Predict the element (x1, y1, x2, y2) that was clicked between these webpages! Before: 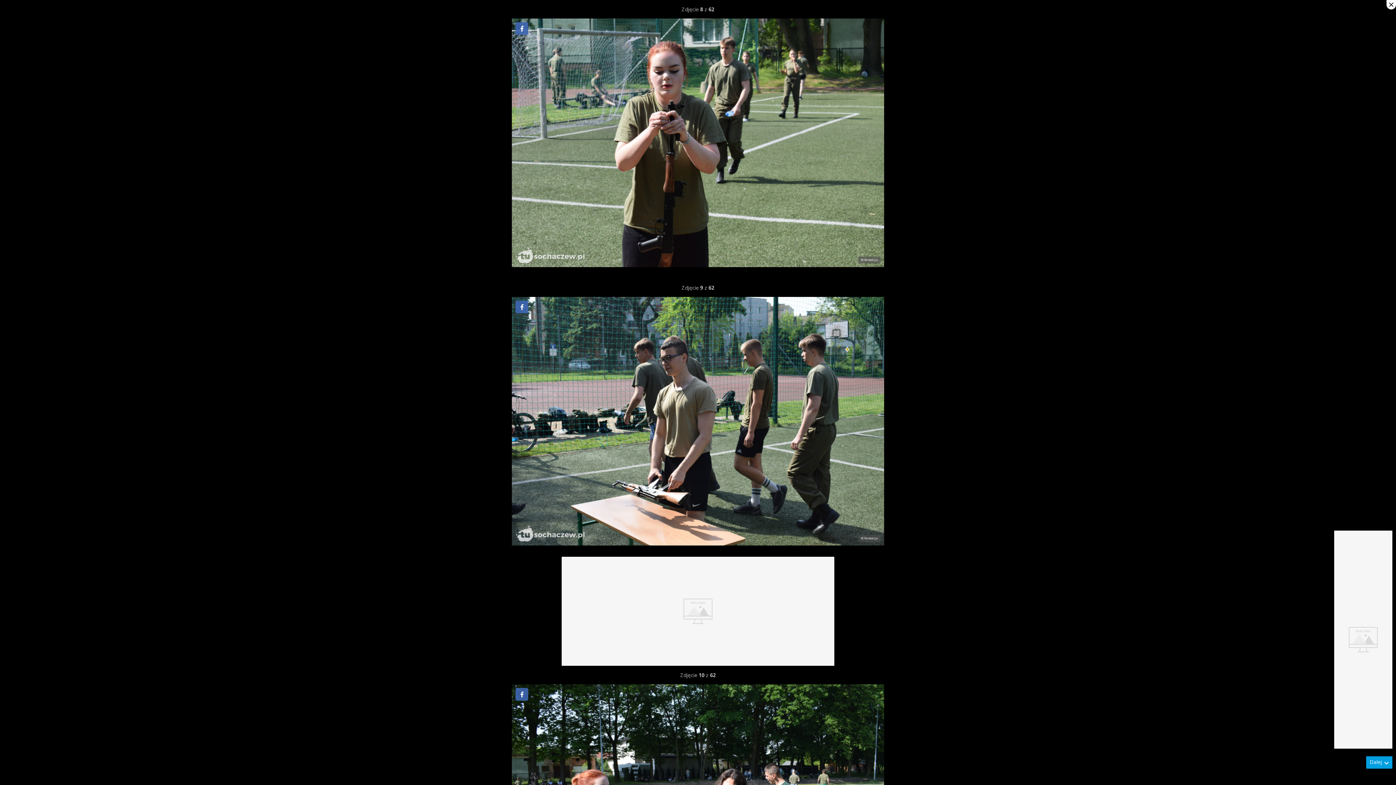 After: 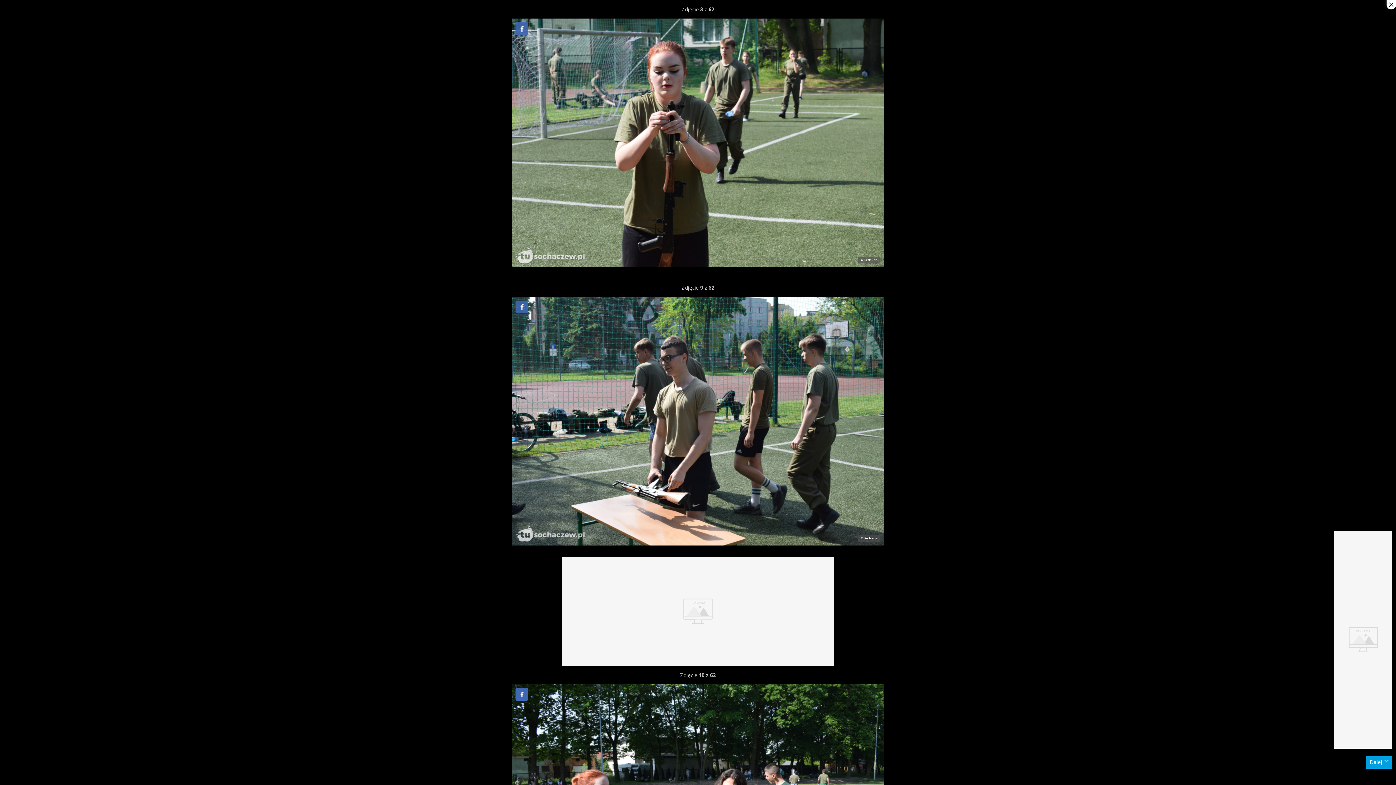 Action: label: Udostępnij na Facebooku bbox: (515, 688, 528, 701)